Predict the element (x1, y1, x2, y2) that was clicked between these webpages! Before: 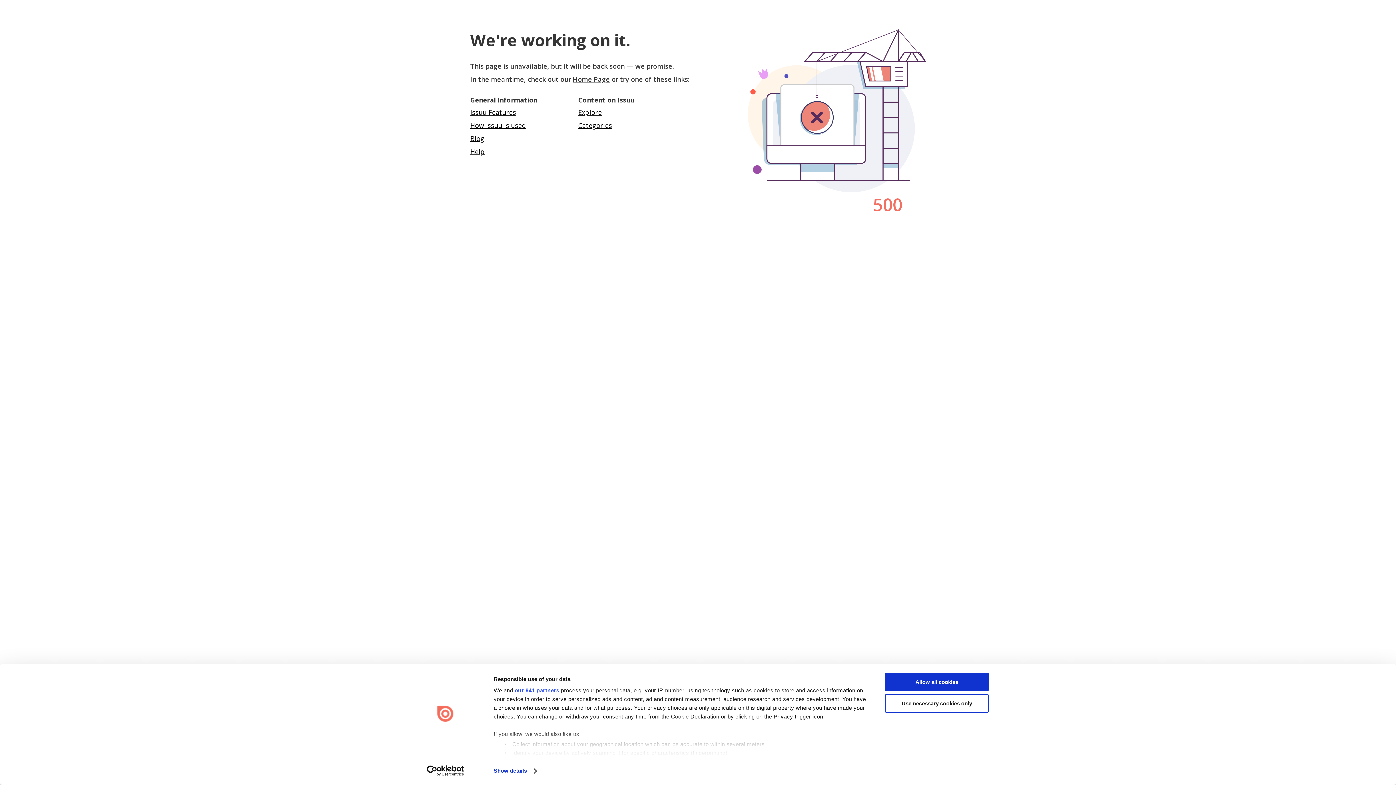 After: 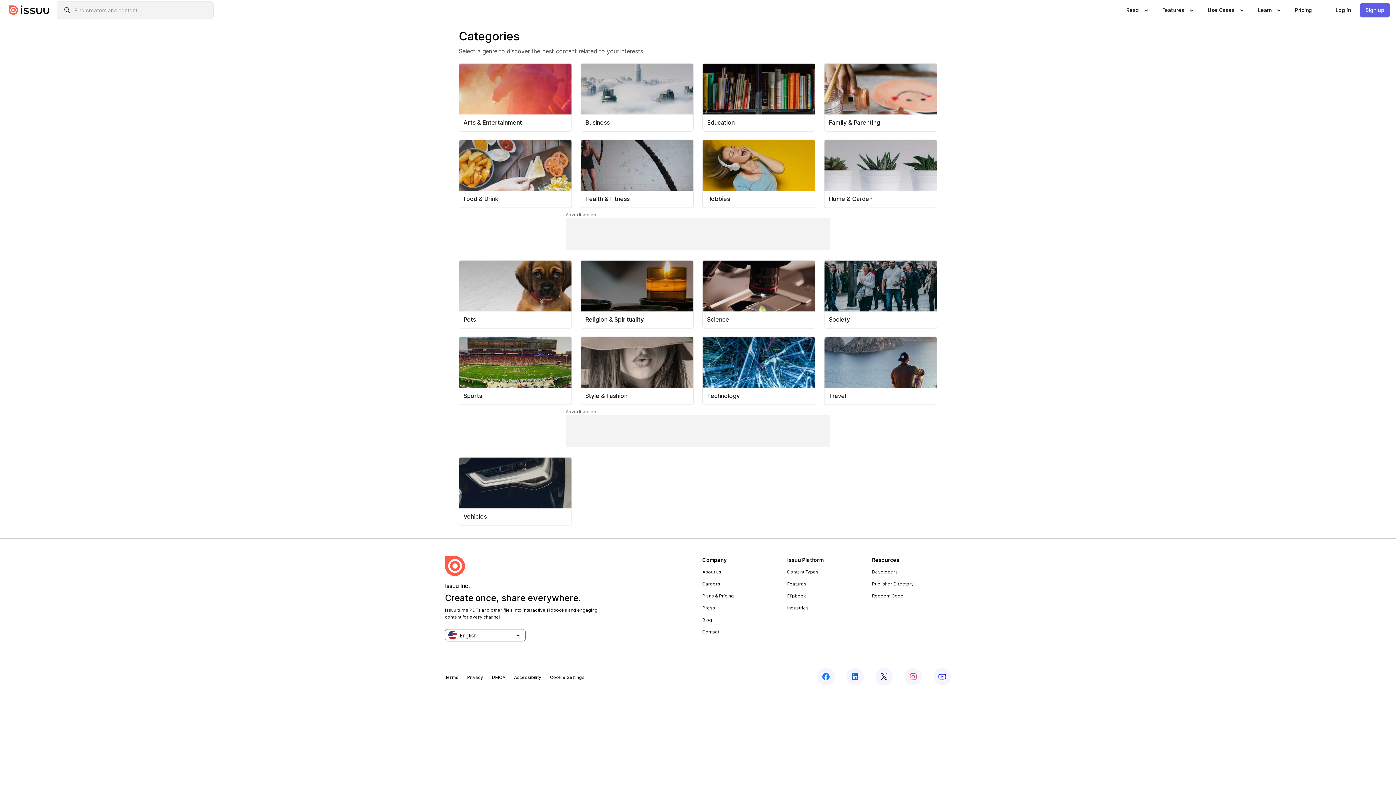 Action: label: Explore bbox: (578, 108, 602, 116)